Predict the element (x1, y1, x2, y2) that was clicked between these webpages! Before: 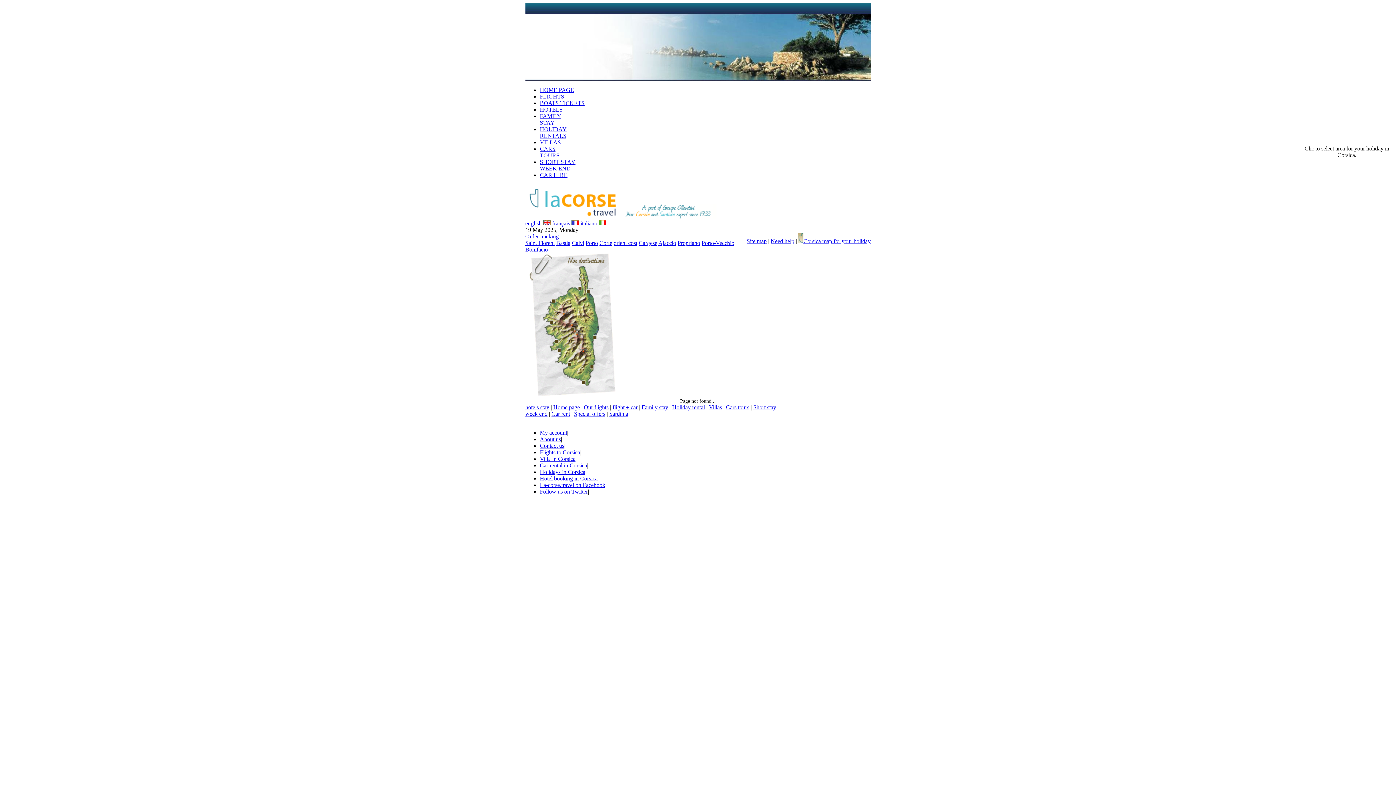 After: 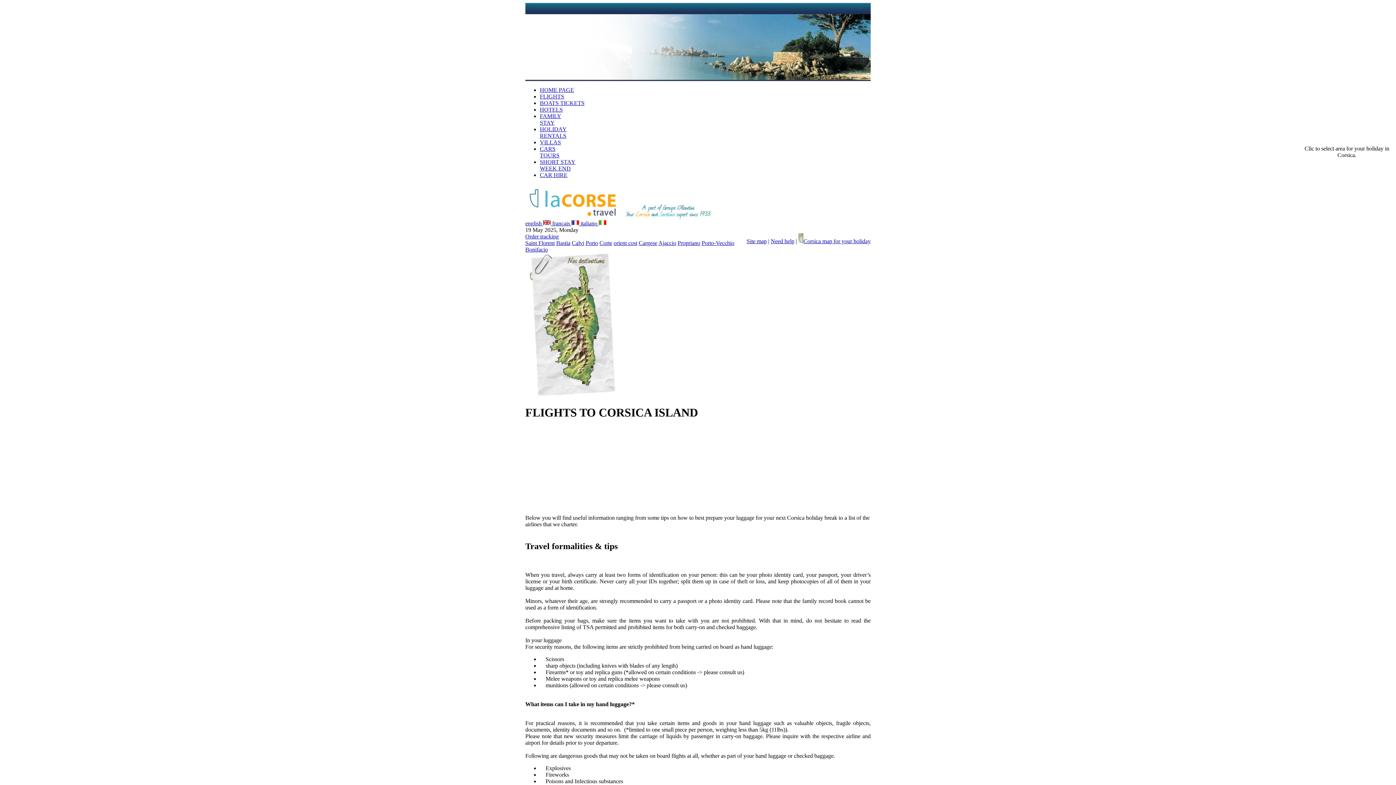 Action: bbox: (540, 93, 564, 99) label: FLIGHTS